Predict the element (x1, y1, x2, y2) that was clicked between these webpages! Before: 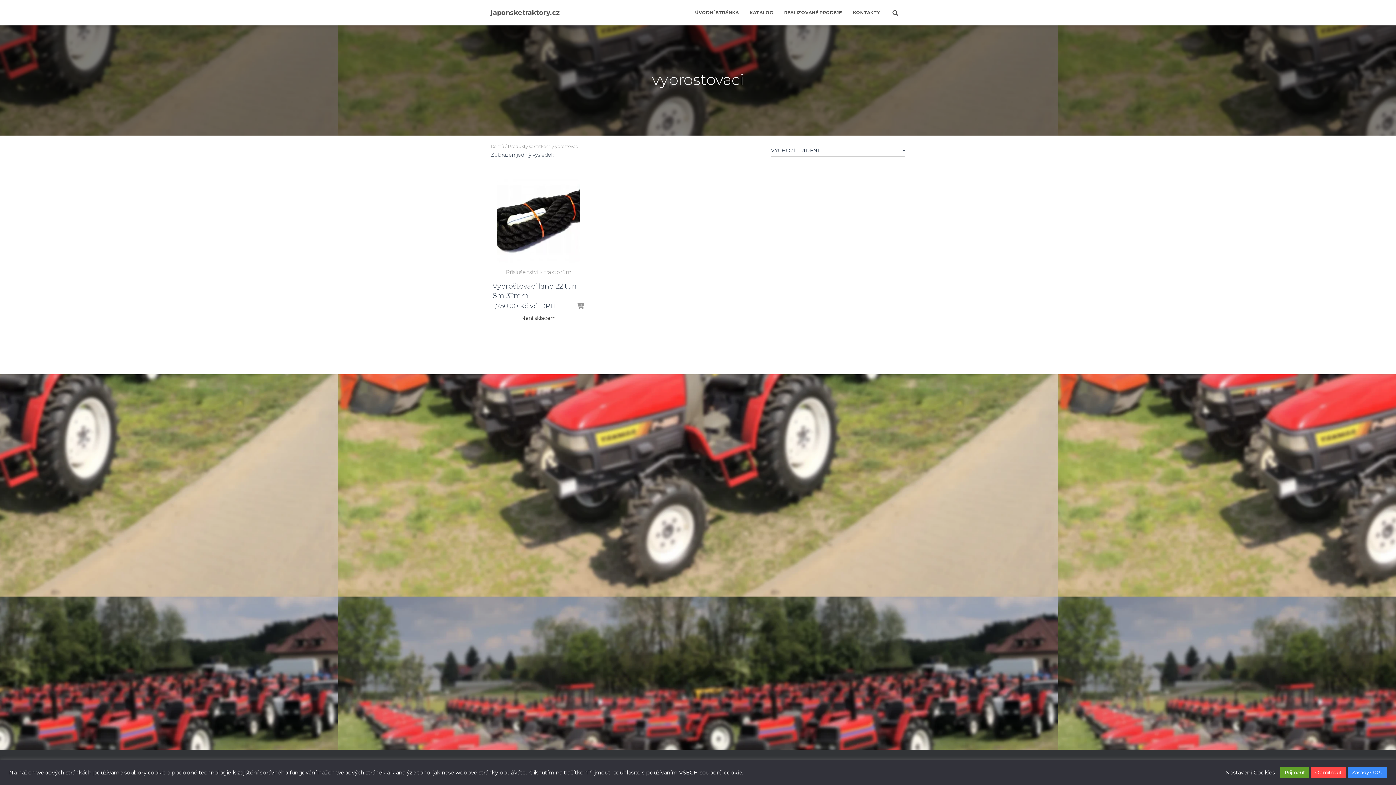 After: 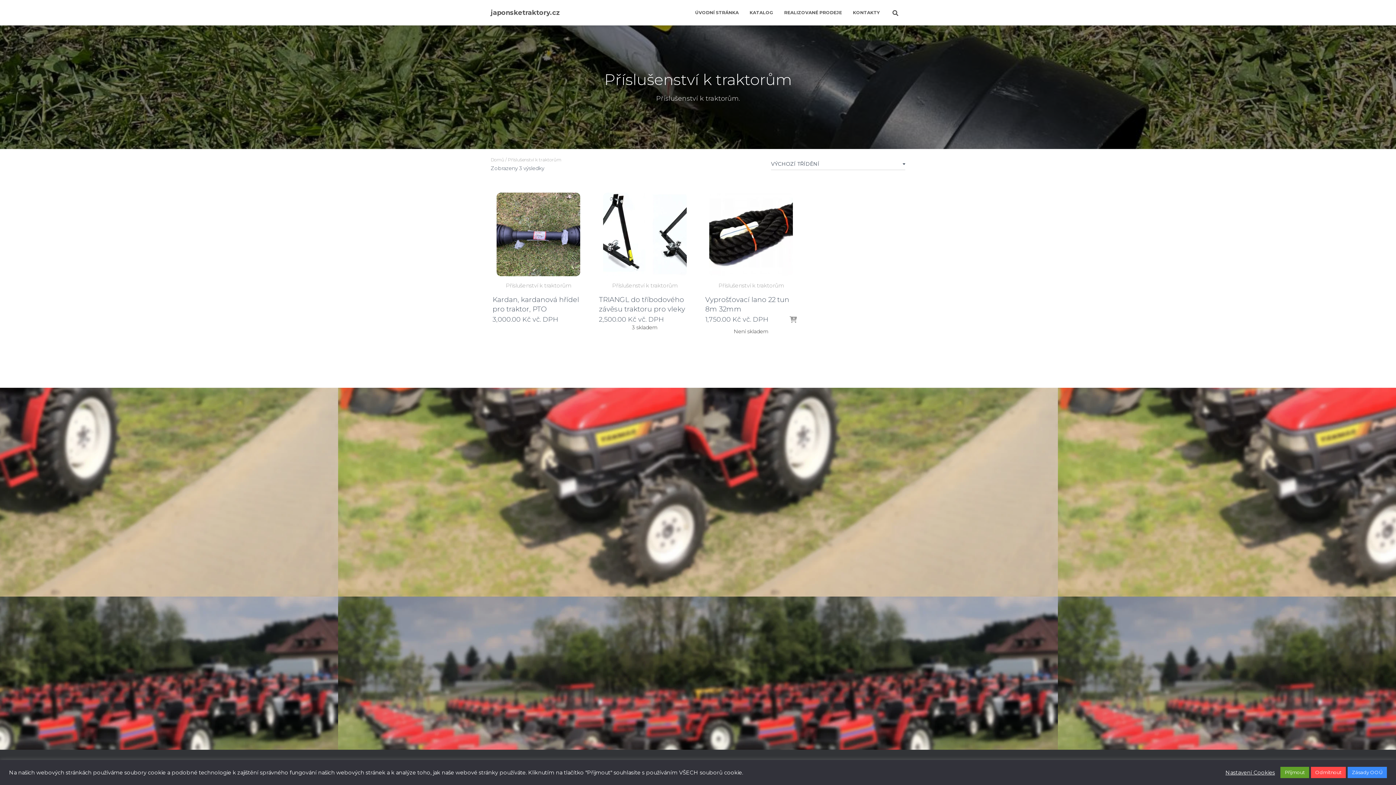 Action: label: Příslušenství k traktorům bbox: (505, 268, 571, 275)